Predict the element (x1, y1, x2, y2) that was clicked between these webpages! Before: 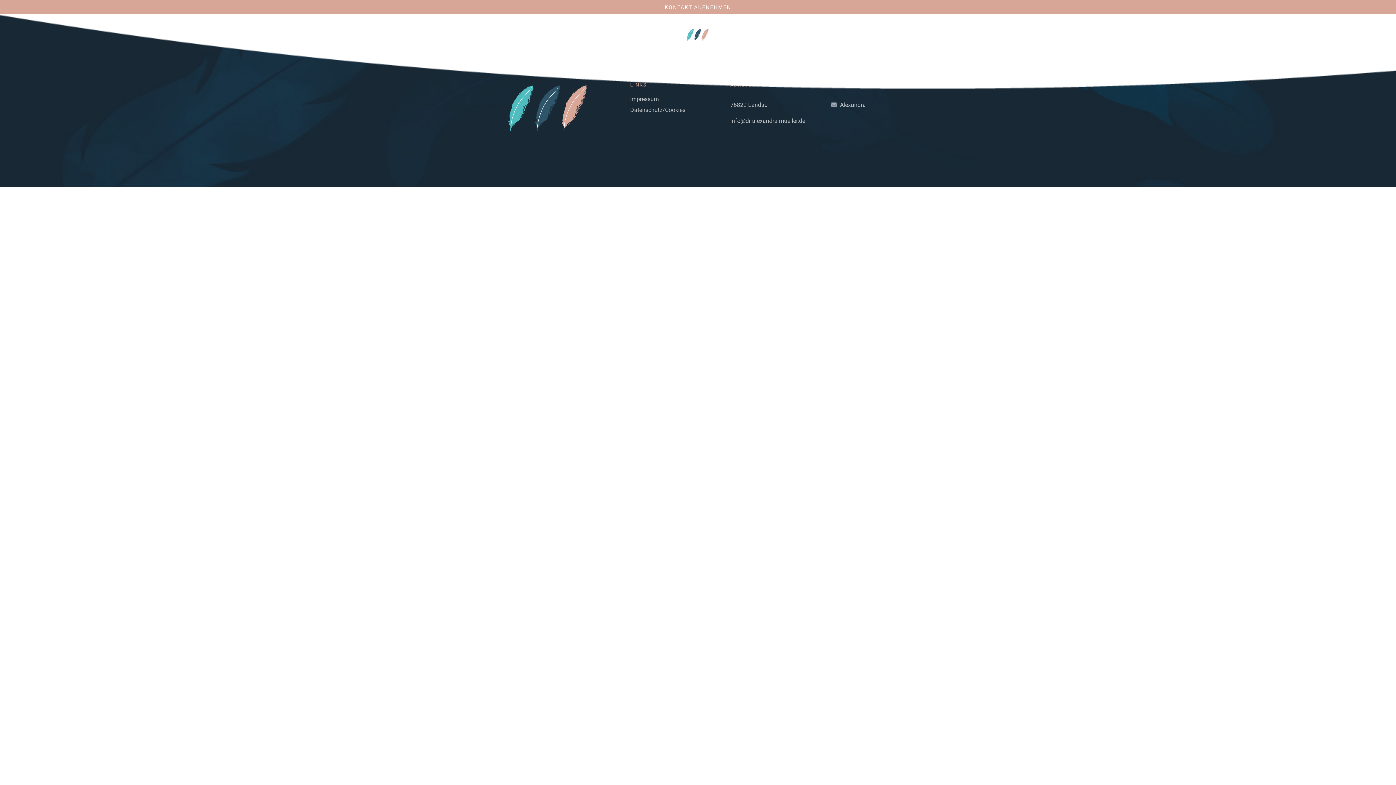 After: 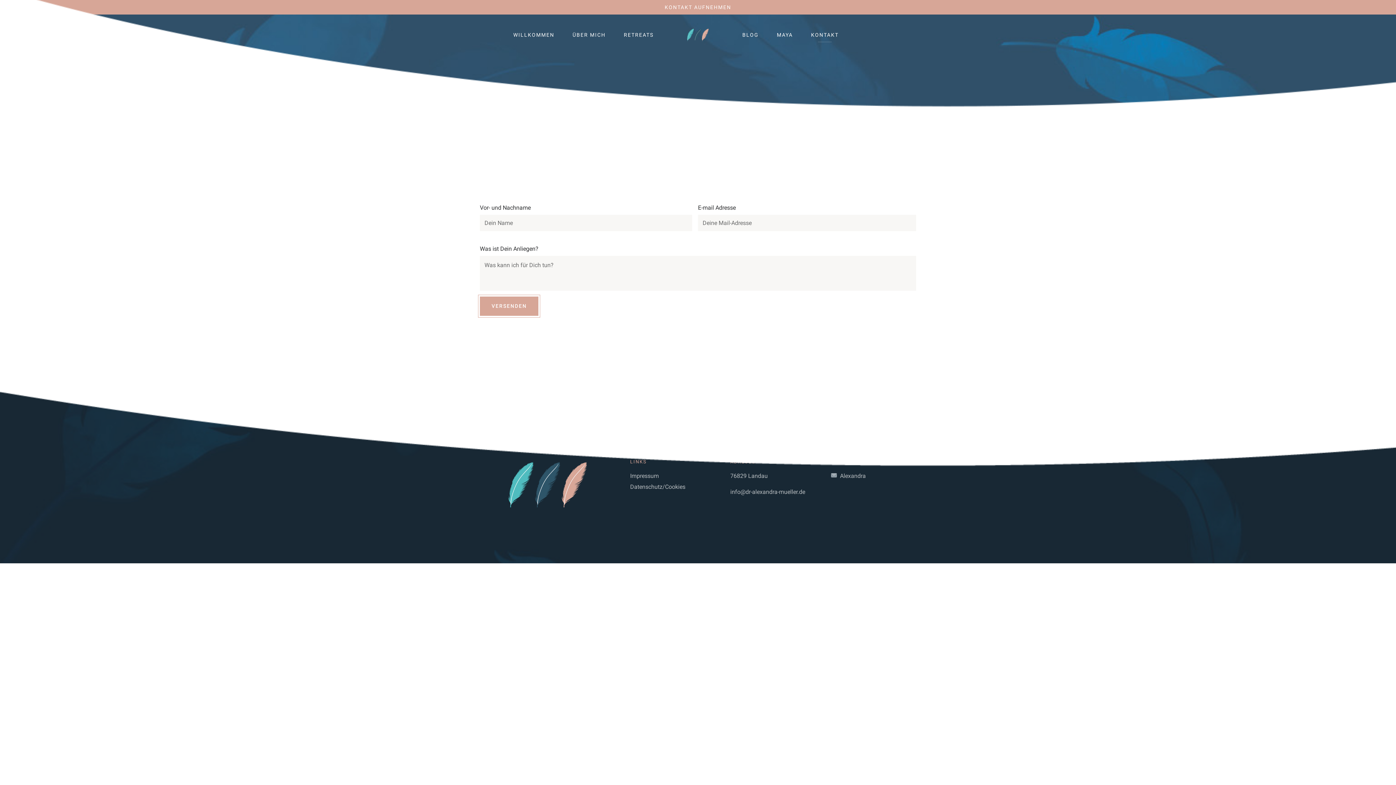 Action: label: KONTAKT AUFNEHMEN bbox: (664, 2, 731, 11)